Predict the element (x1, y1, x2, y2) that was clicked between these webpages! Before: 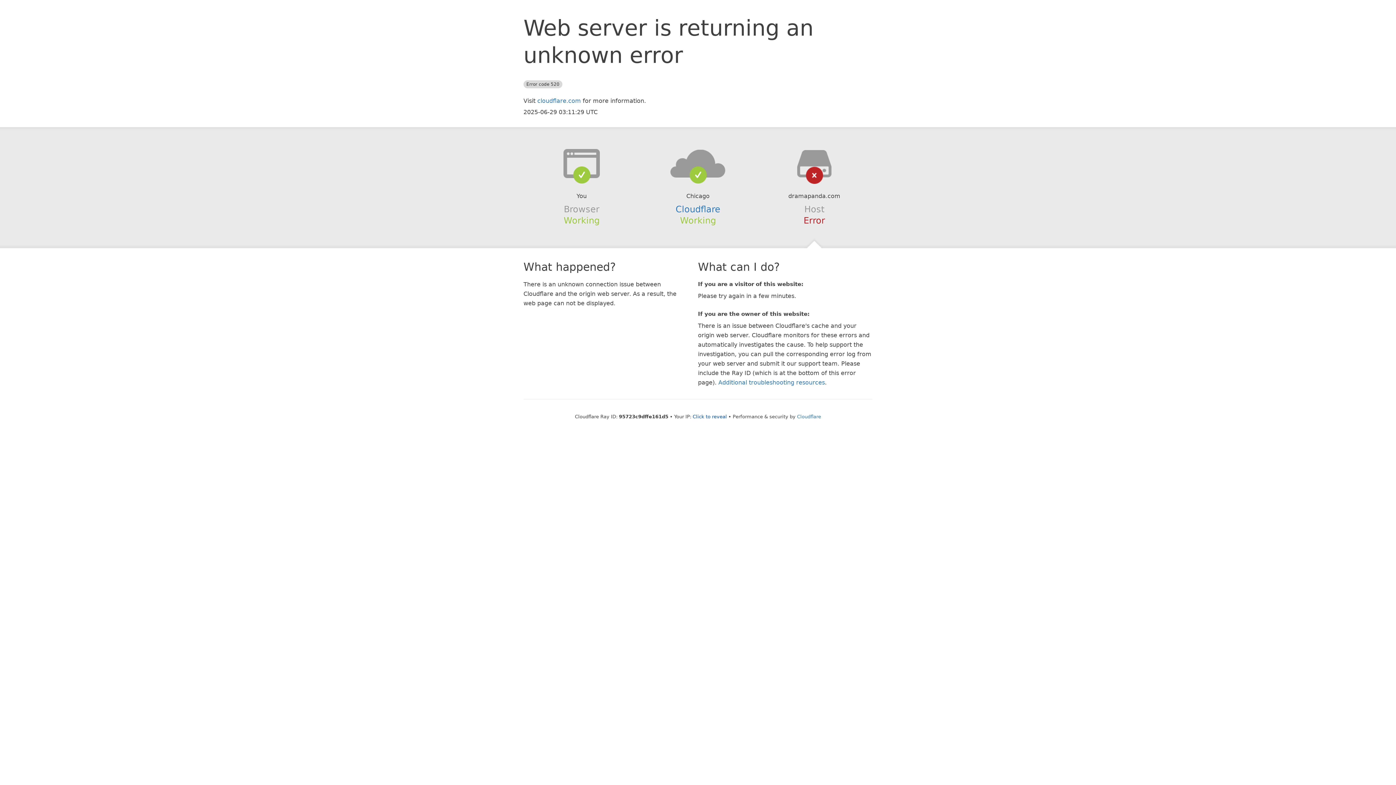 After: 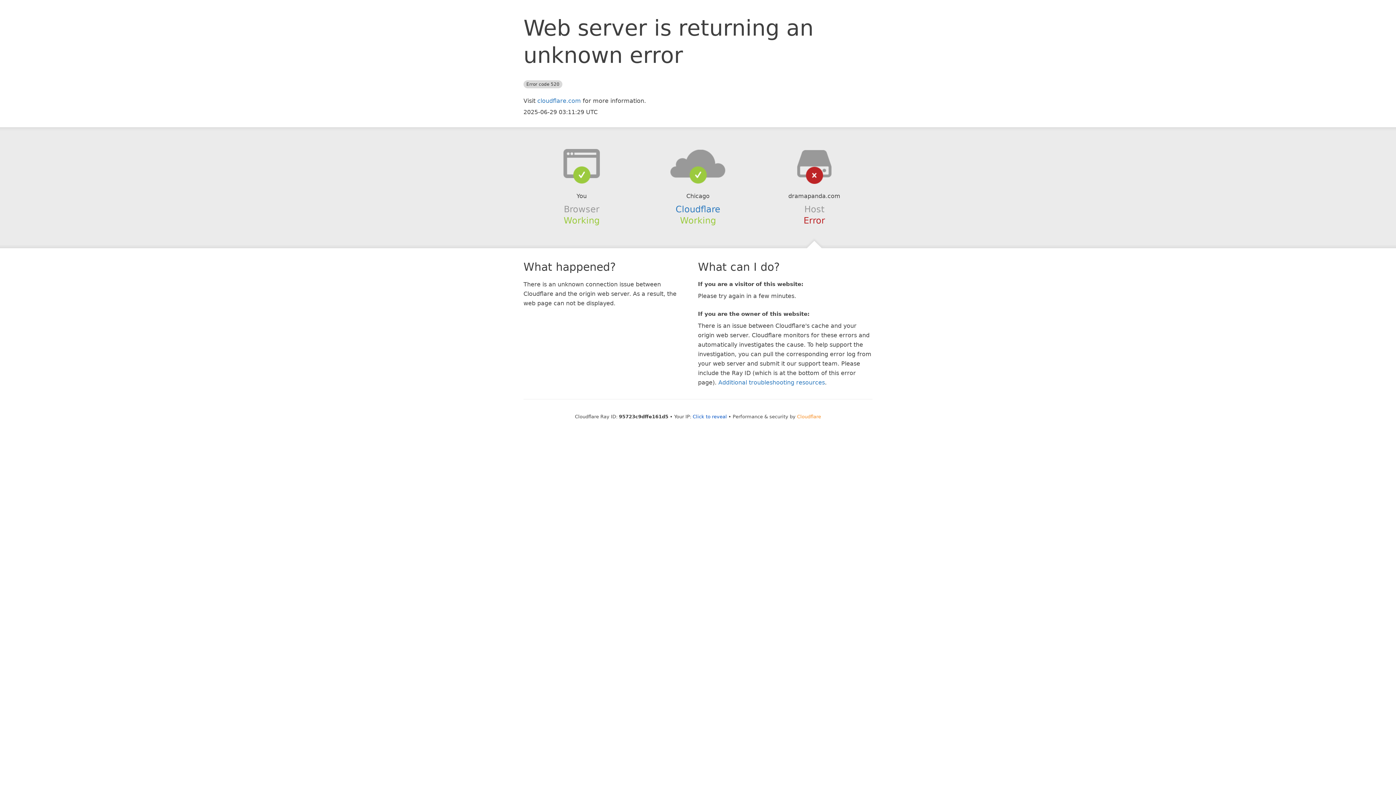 Action: label: Cloudflare bbox: (797, 414, 821, 419)